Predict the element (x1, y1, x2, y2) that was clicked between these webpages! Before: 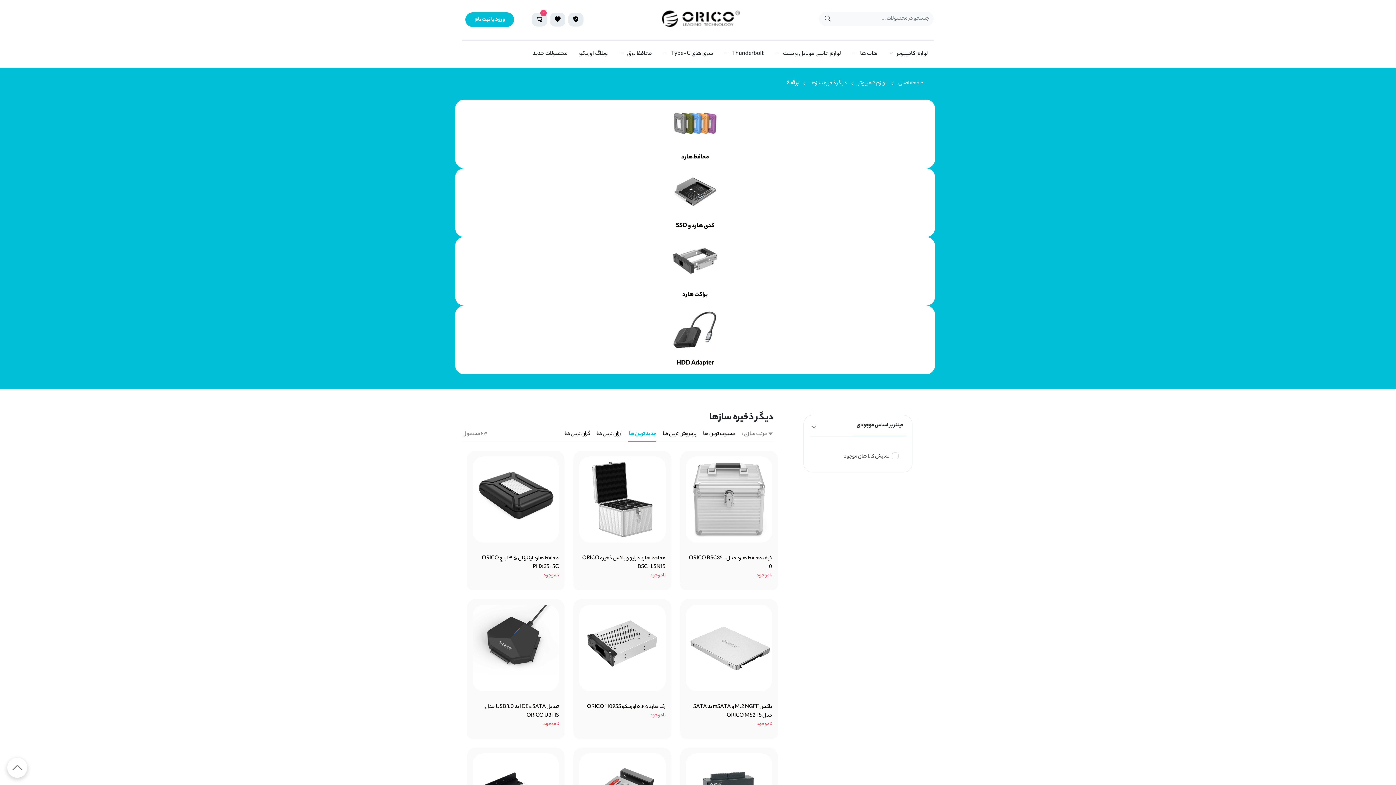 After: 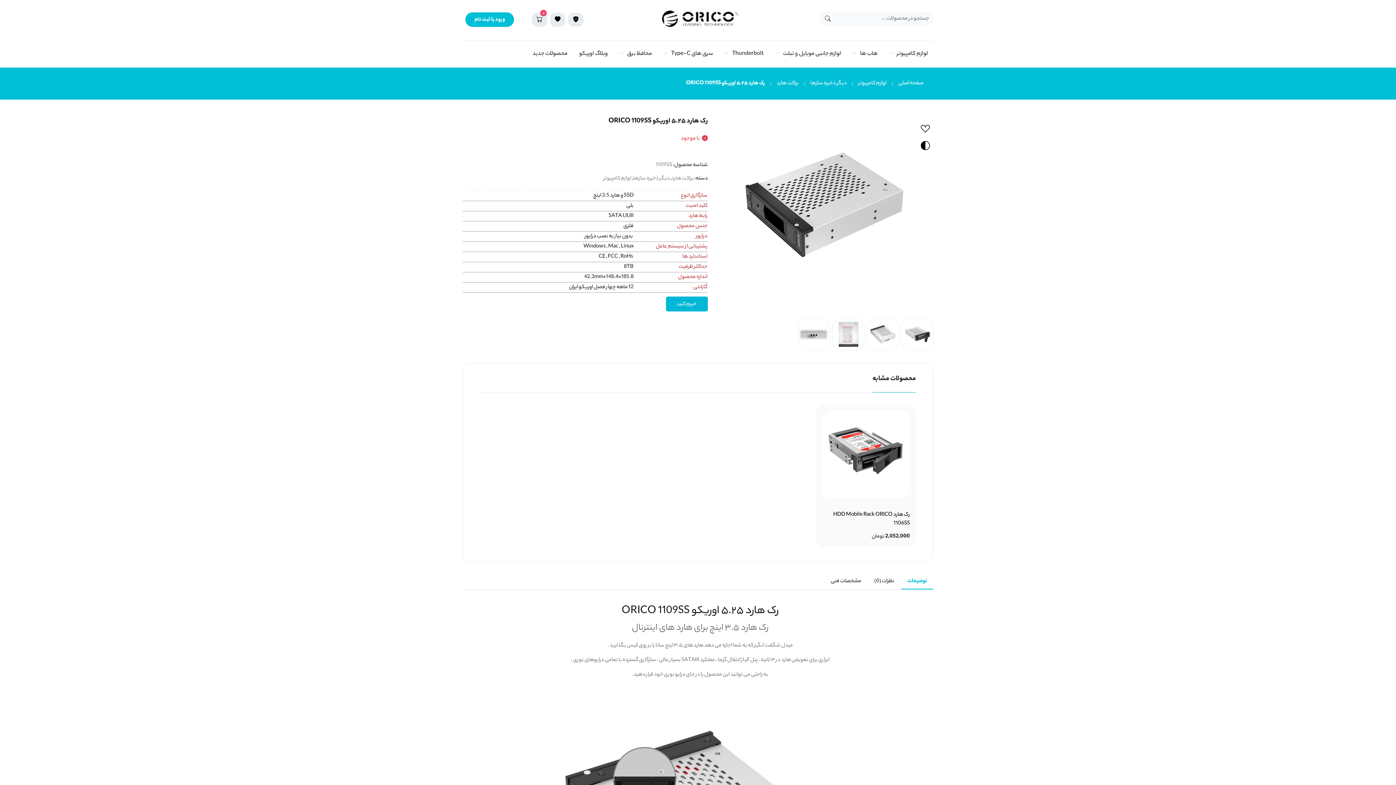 Action: bbox: (587, 703, 665, 711) label: رک هارد ۵.۲۵ اوریکو ORICO 1109SS